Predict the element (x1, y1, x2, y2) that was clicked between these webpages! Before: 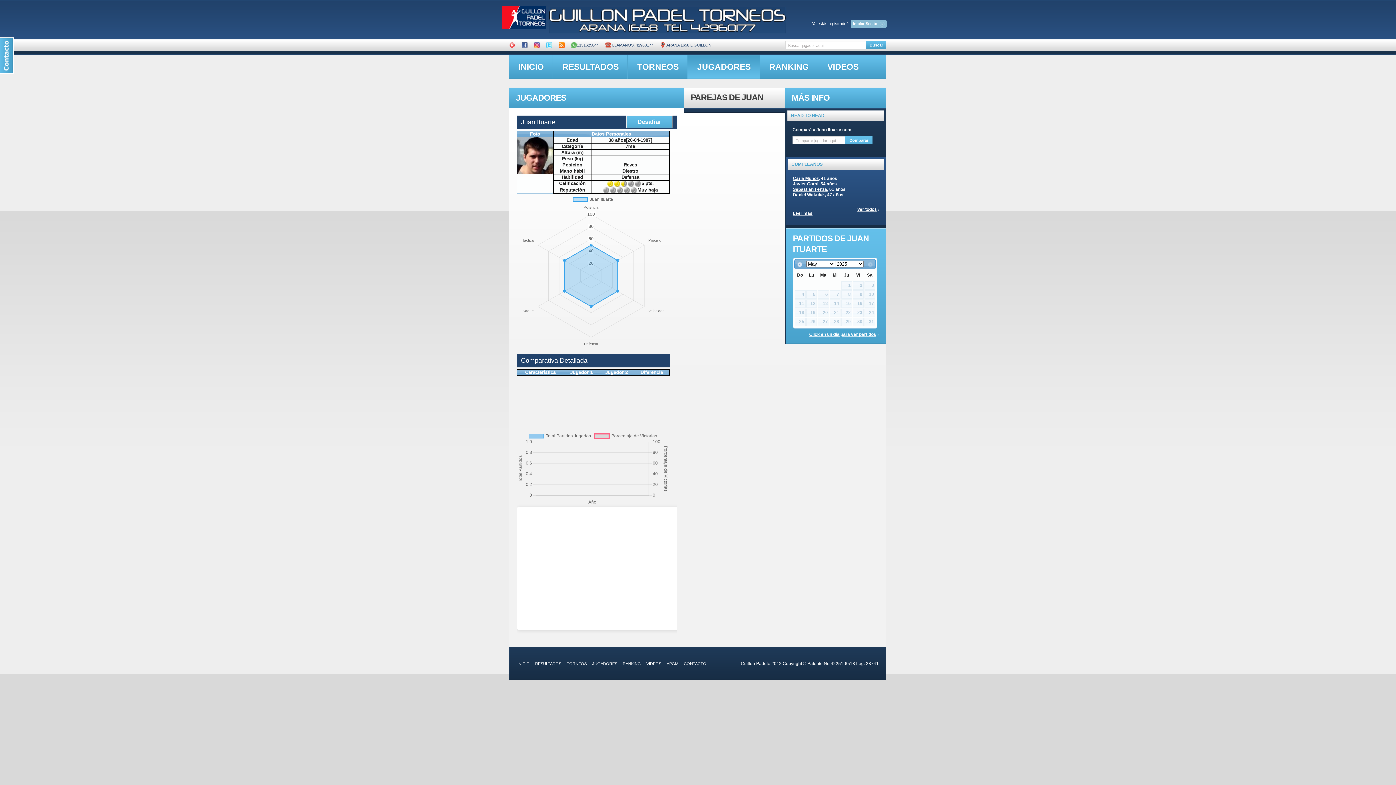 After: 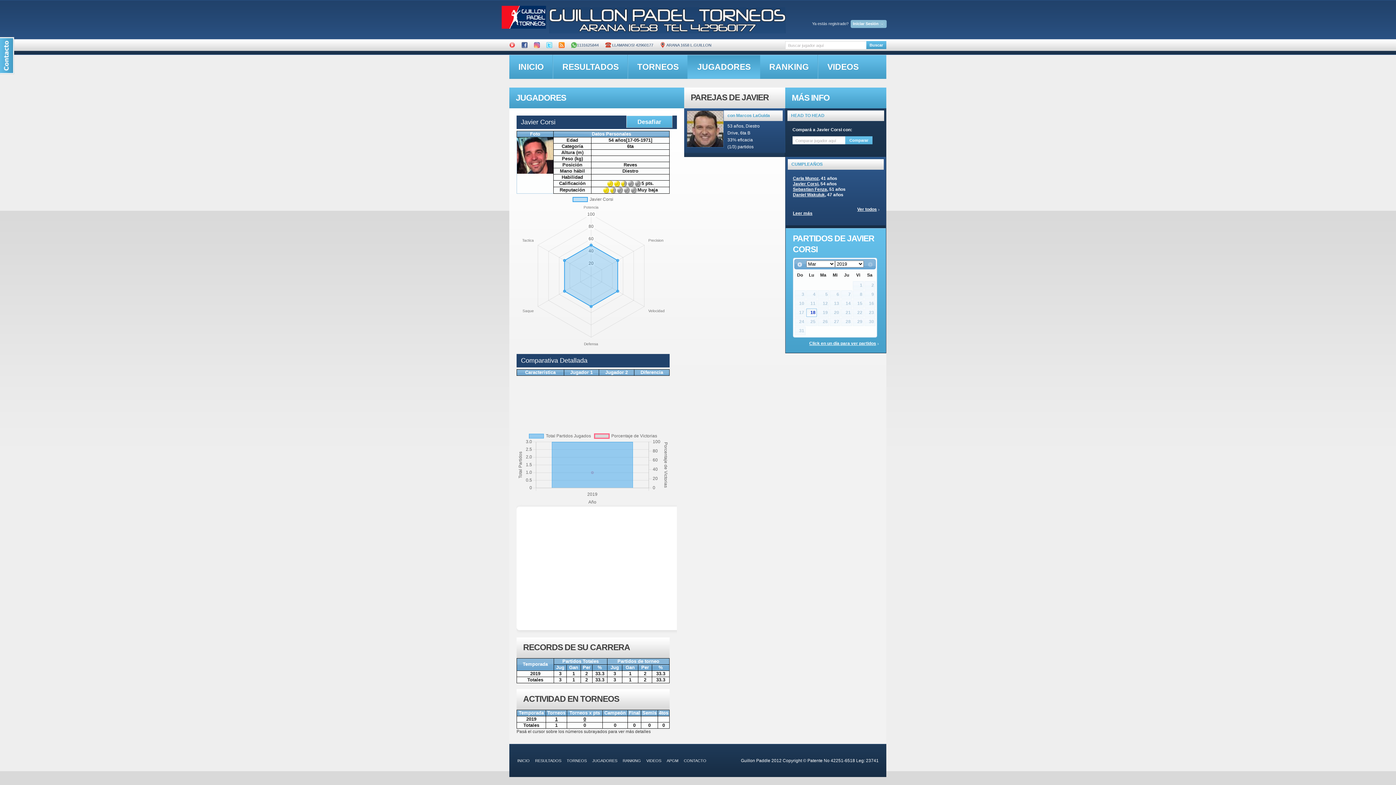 Action: label: Javier Corsi bbox: (793, 181, 818, 190)